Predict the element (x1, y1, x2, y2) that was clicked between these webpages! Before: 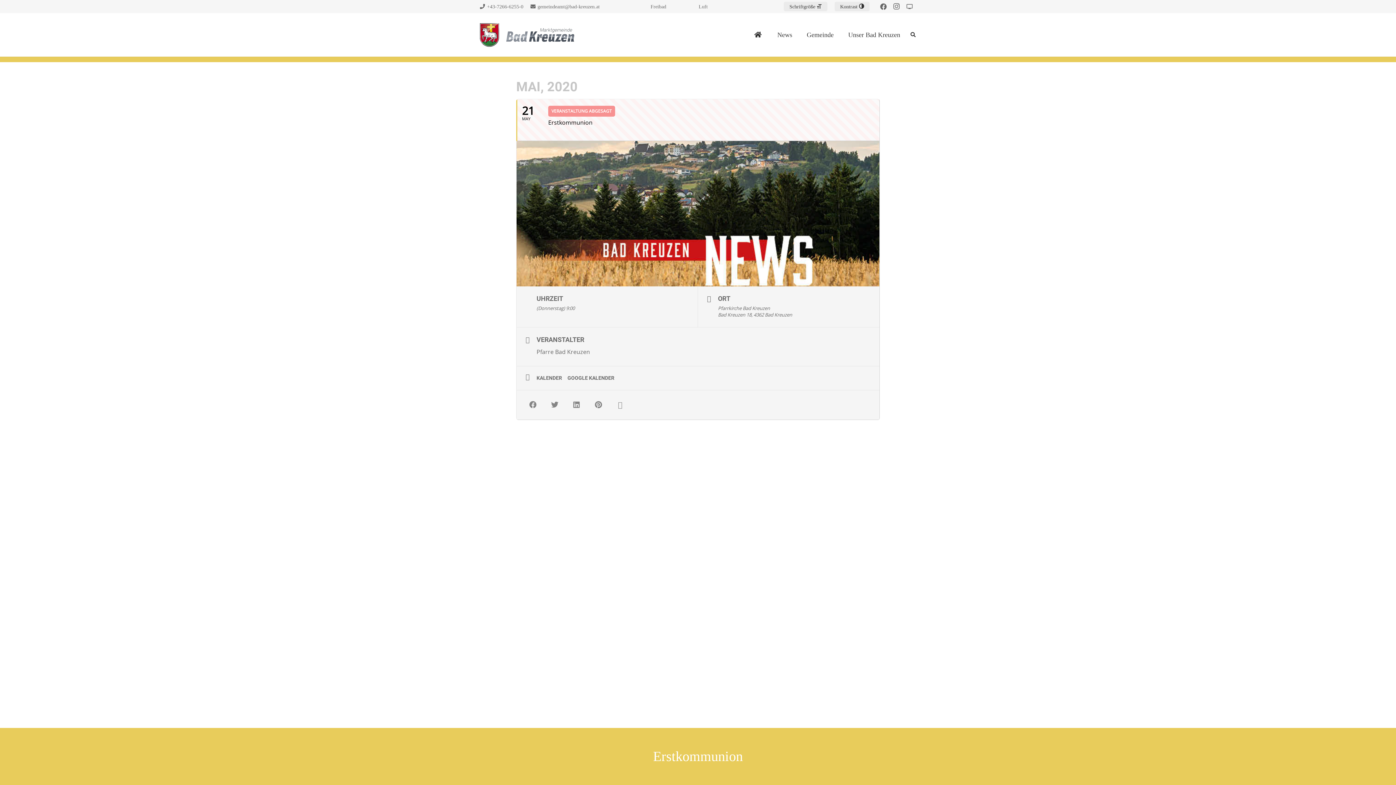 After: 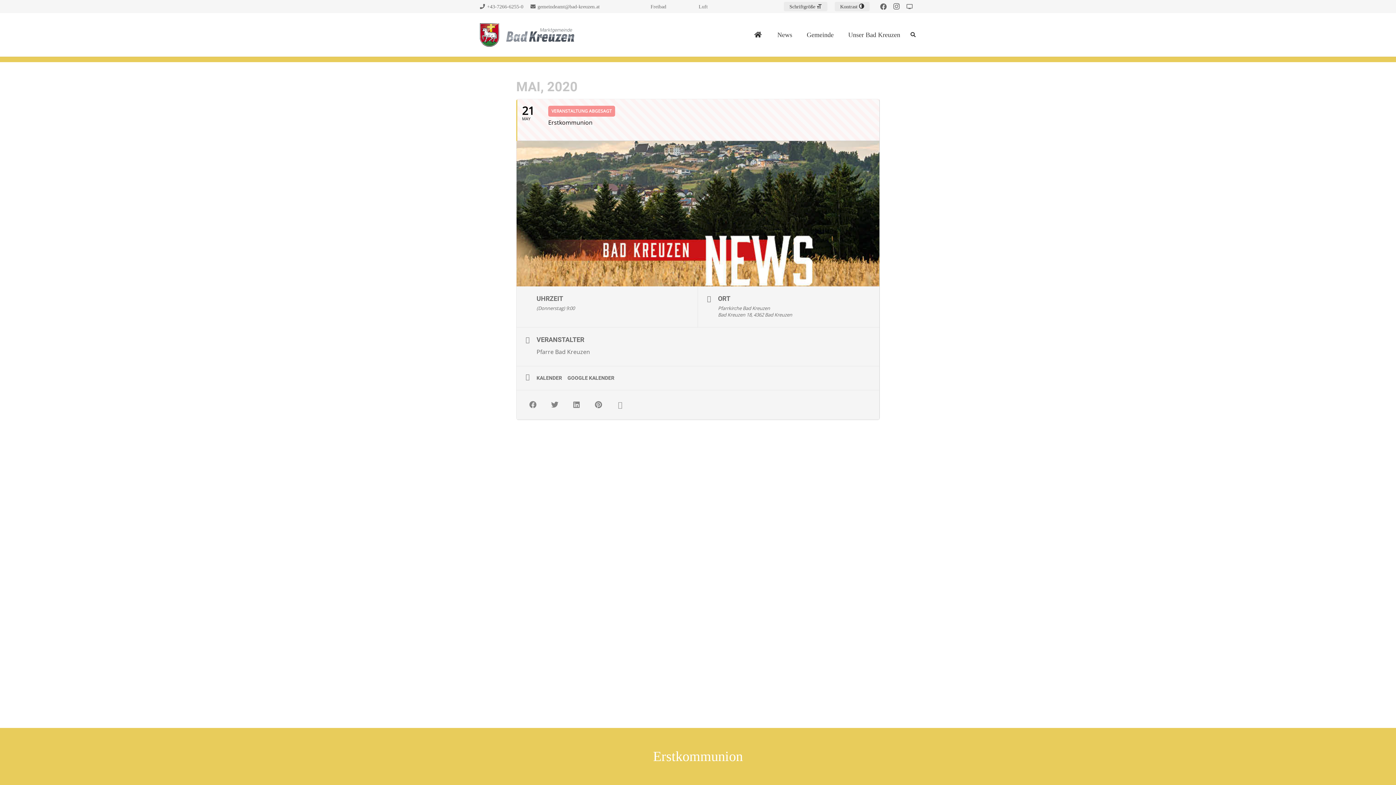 Action: bbox: (516, 99, 879, 141) label: 21
MAY
VERANSTALTUNG ABGESAGT
Erstkommunion